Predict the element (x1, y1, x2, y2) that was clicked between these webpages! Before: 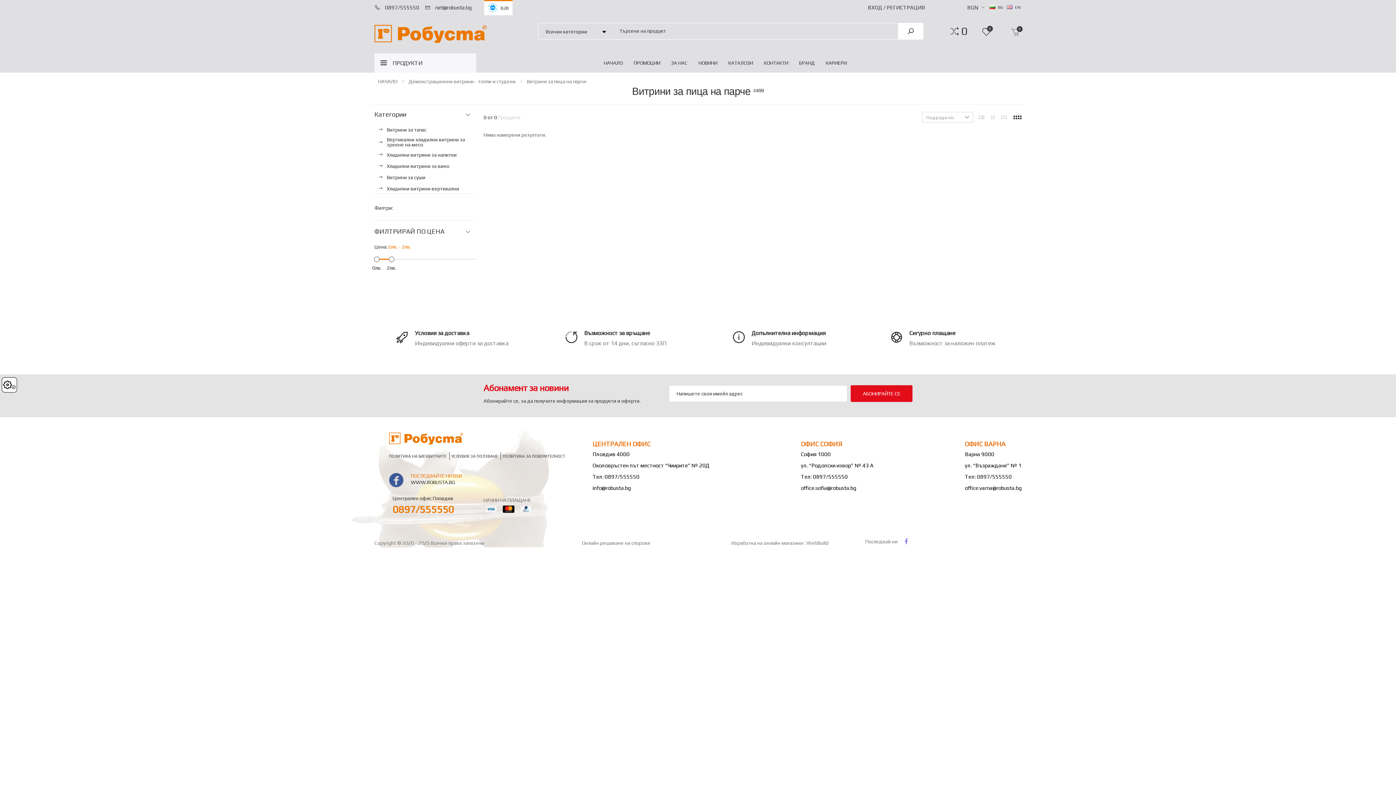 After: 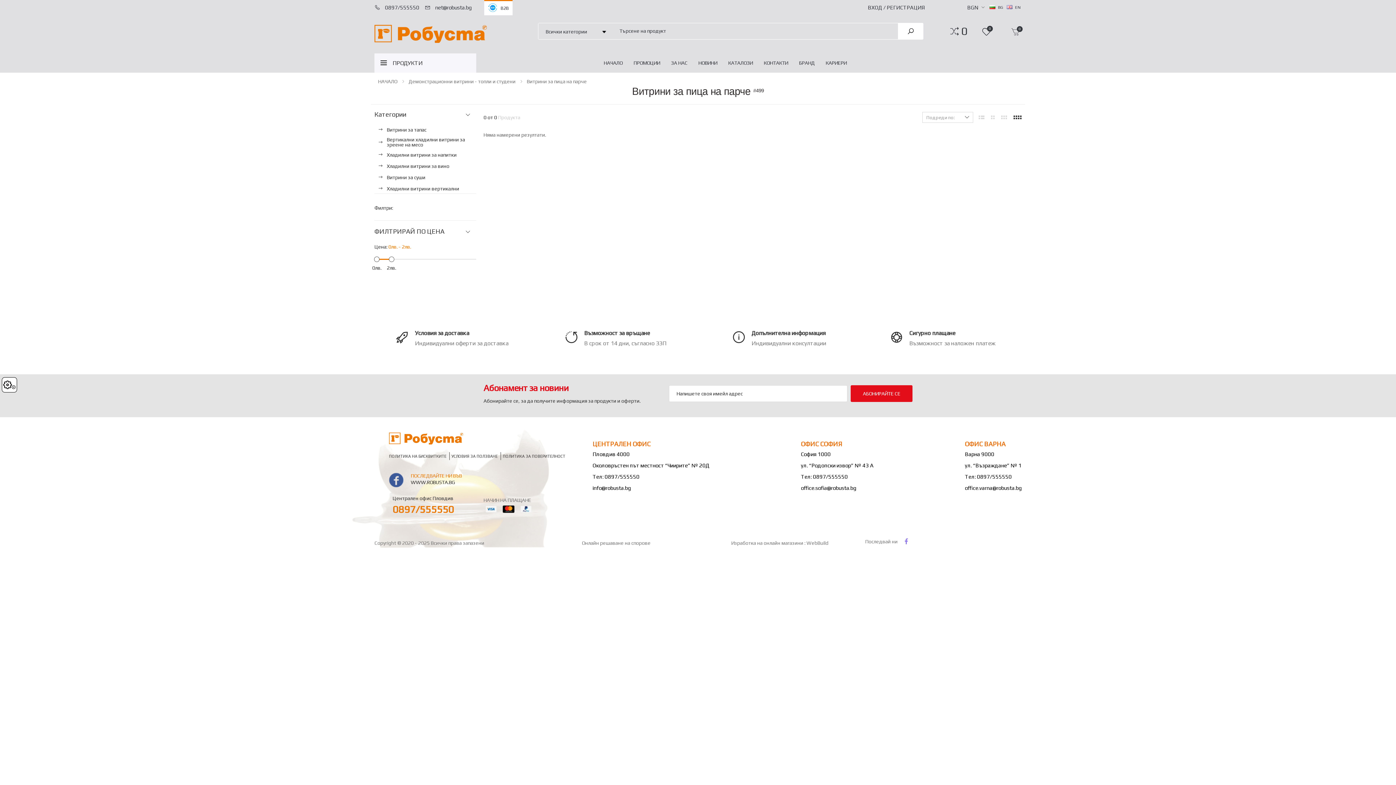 Action: label:   BG bbox: (989, 3, 1003, 9)